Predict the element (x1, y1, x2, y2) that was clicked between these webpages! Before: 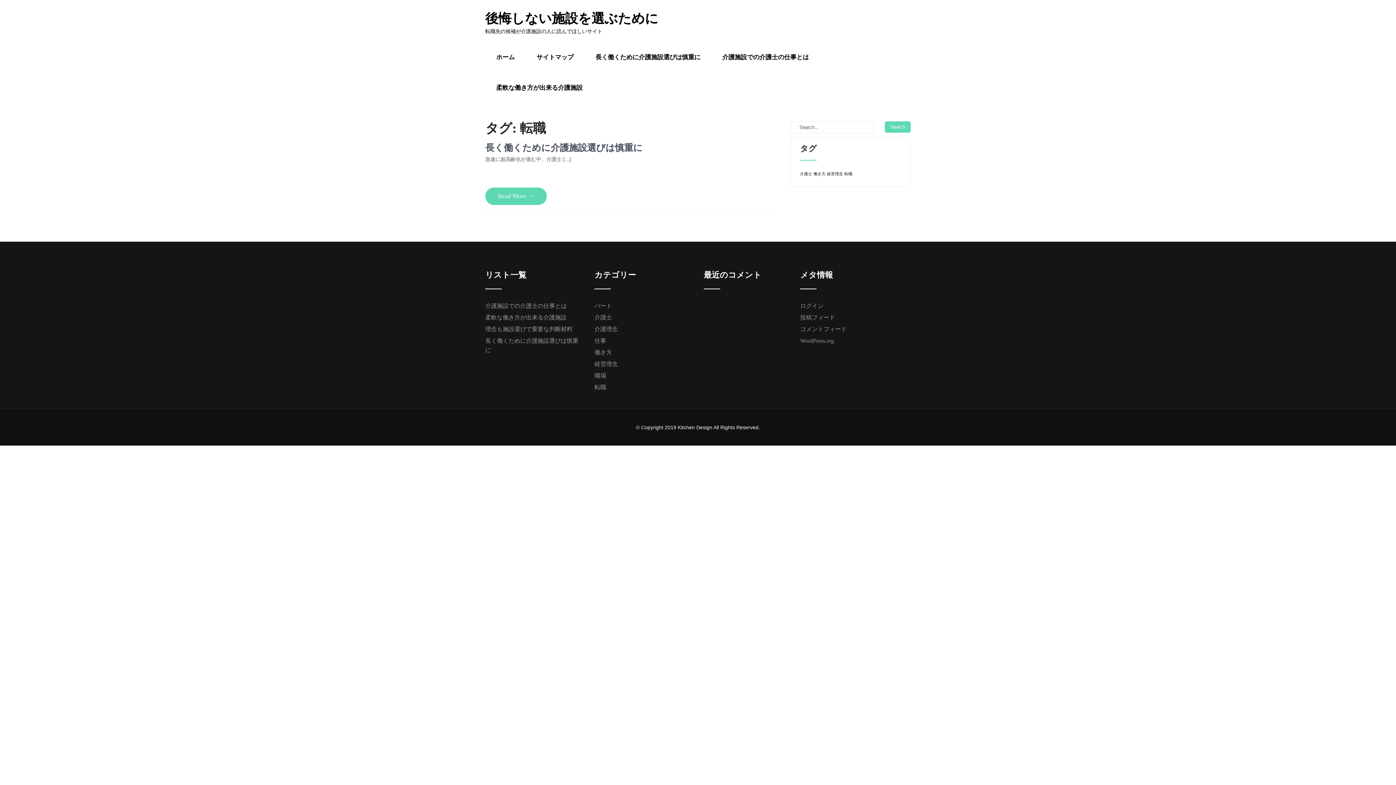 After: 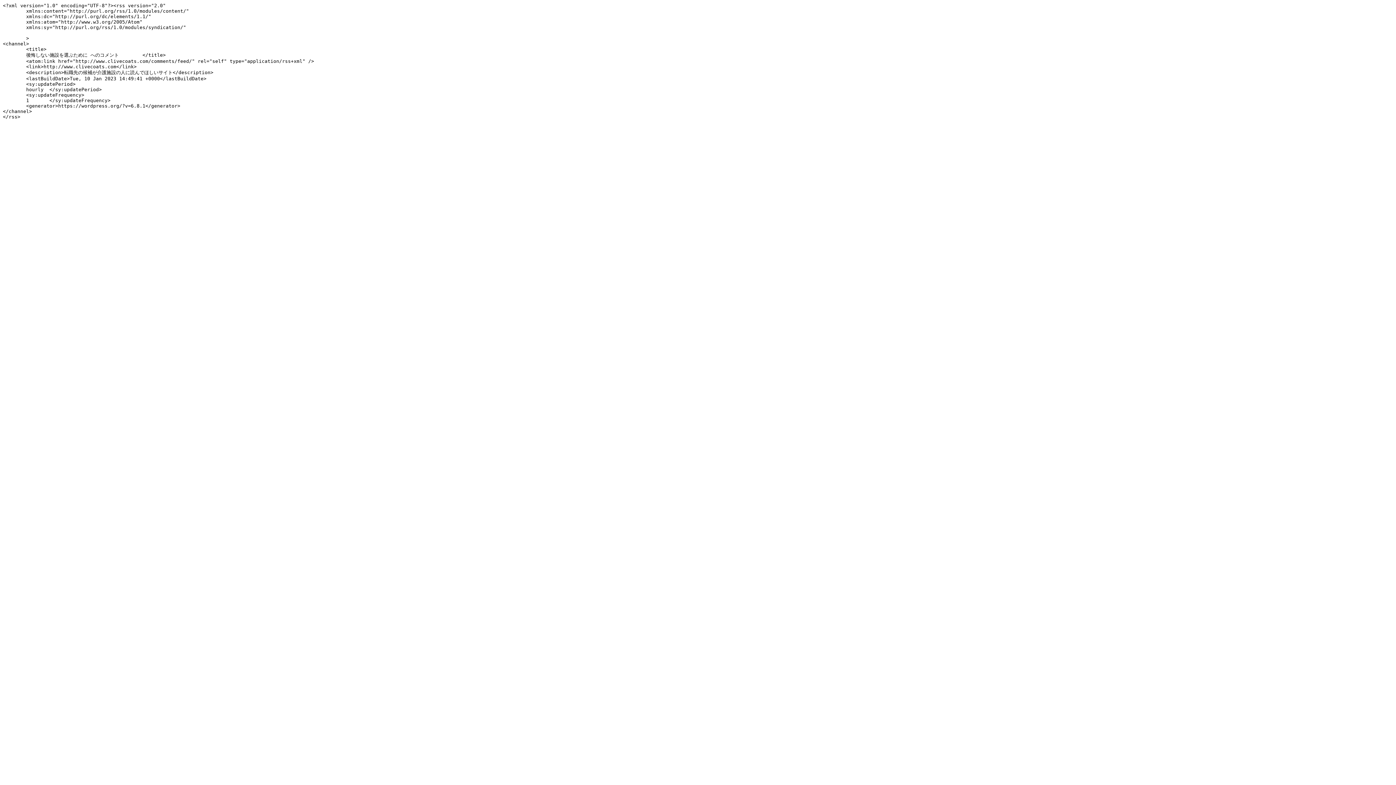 Action: bbox: (800, 323, 896, 335) label: コメントフィード